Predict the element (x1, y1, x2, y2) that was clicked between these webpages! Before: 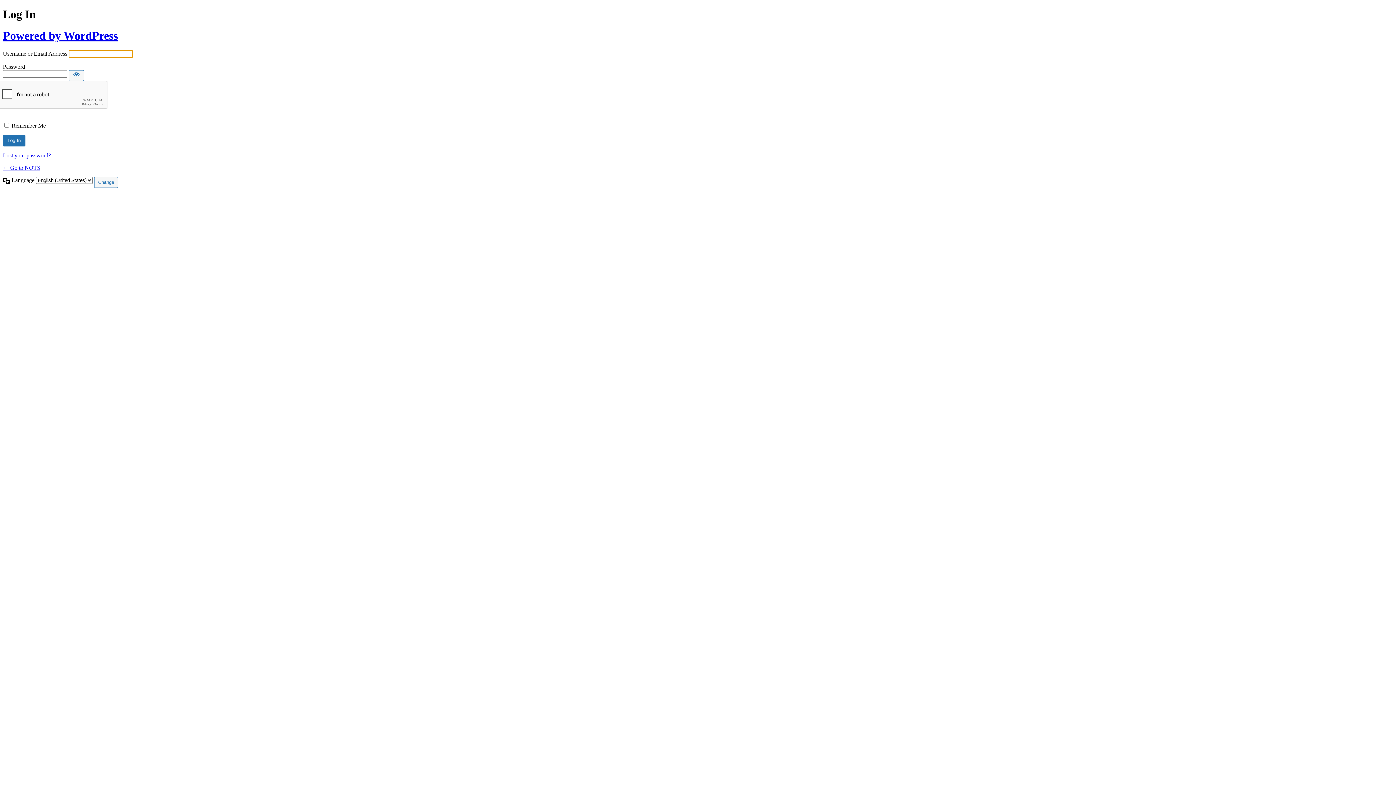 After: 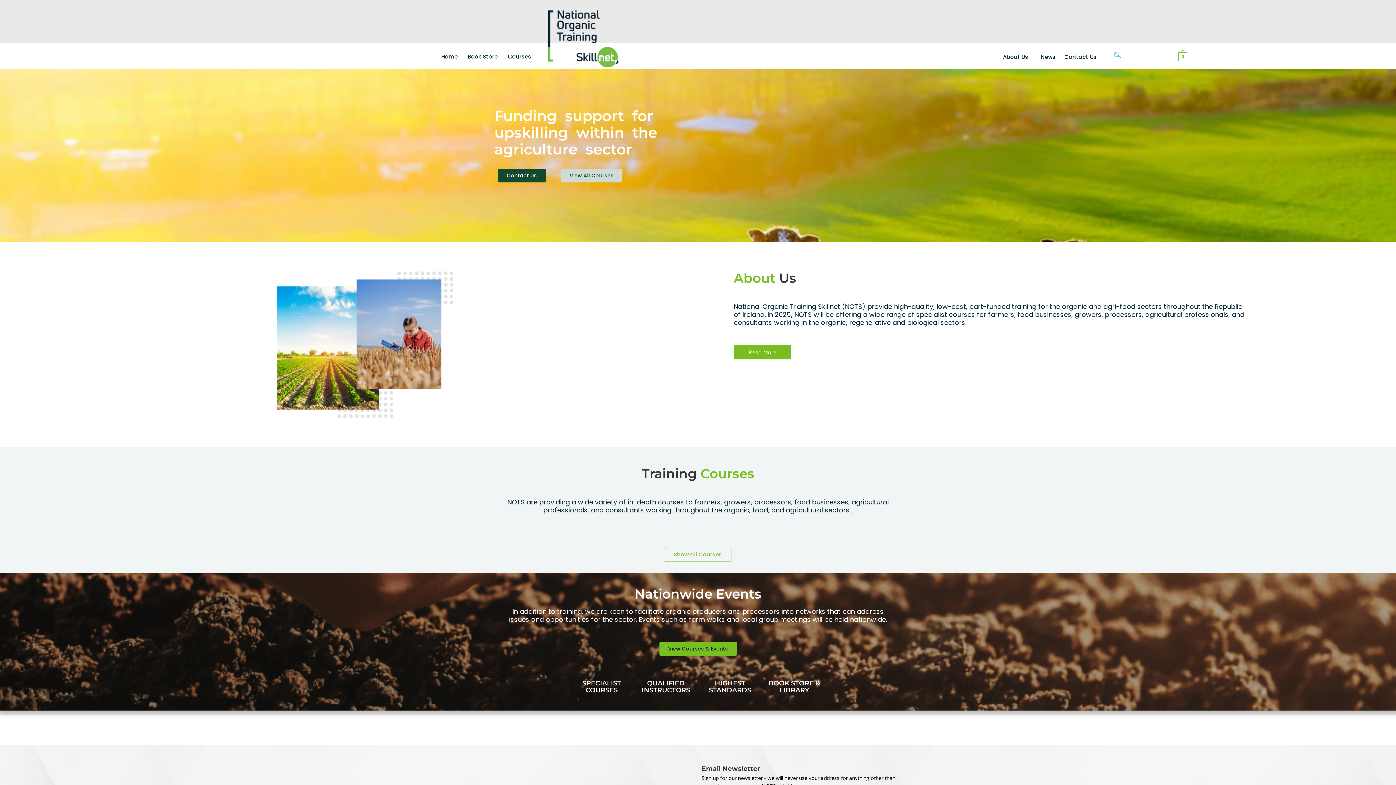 Action: bbox: (2, 164, 40, 171) label: ← Go to NOTS